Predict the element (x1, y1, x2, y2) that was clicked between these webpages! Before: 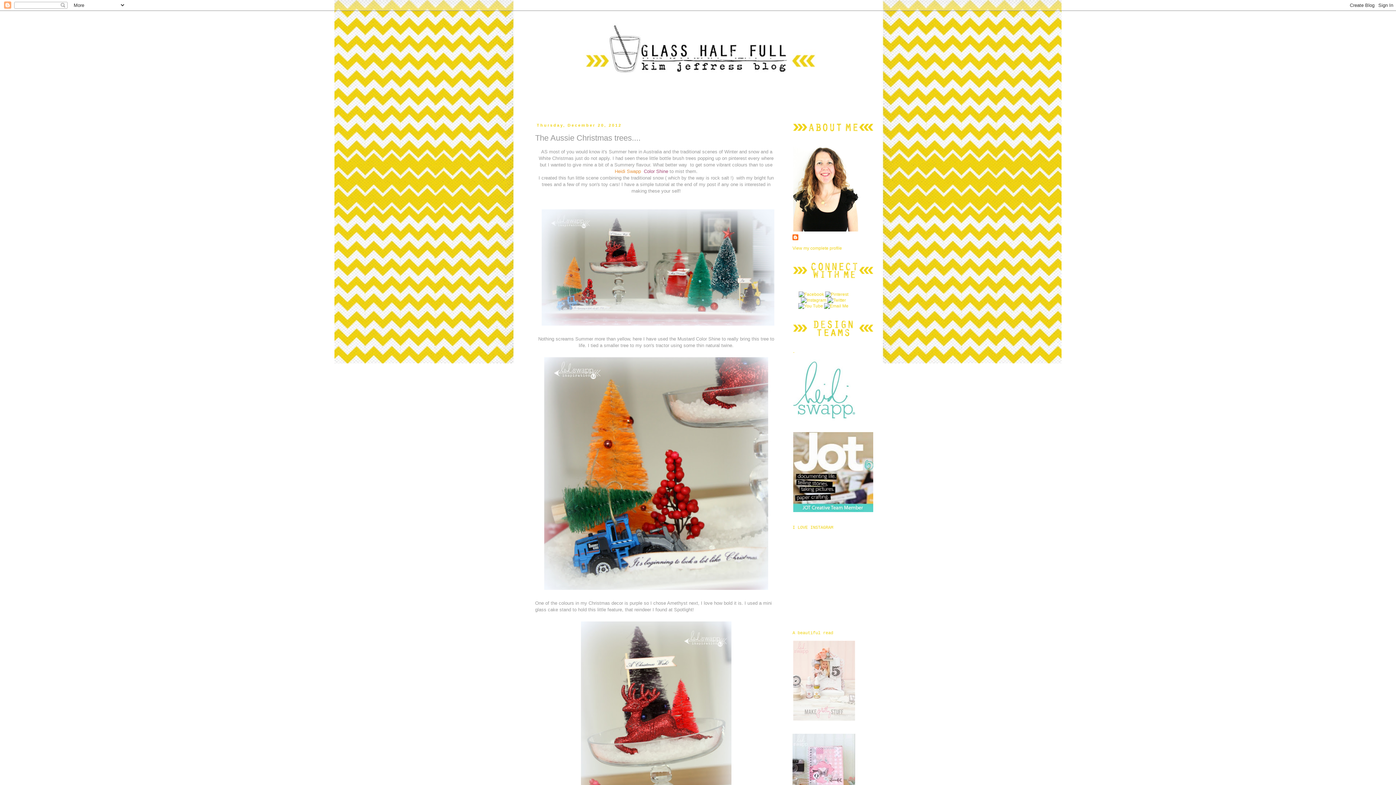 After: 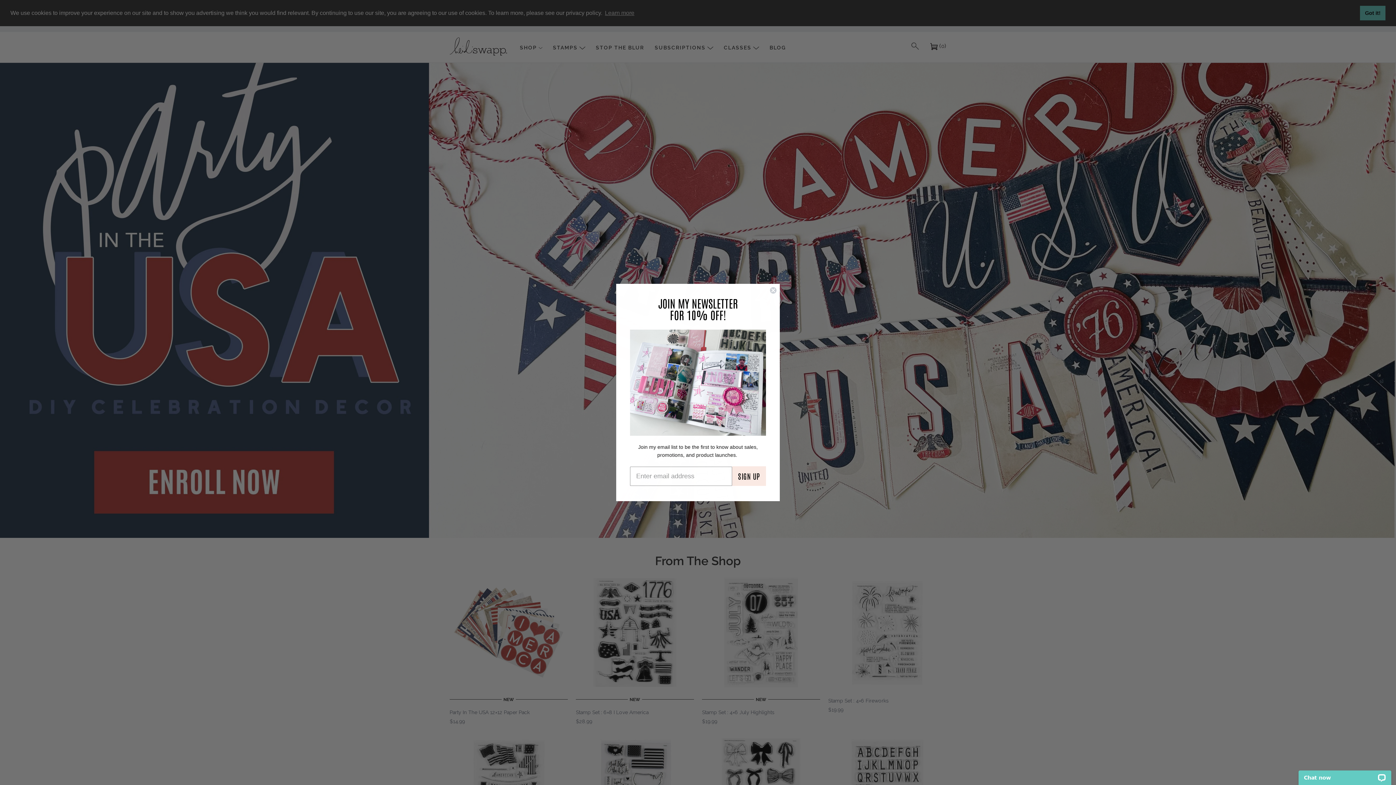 Action: bbox: (792, 415, 856, 420)